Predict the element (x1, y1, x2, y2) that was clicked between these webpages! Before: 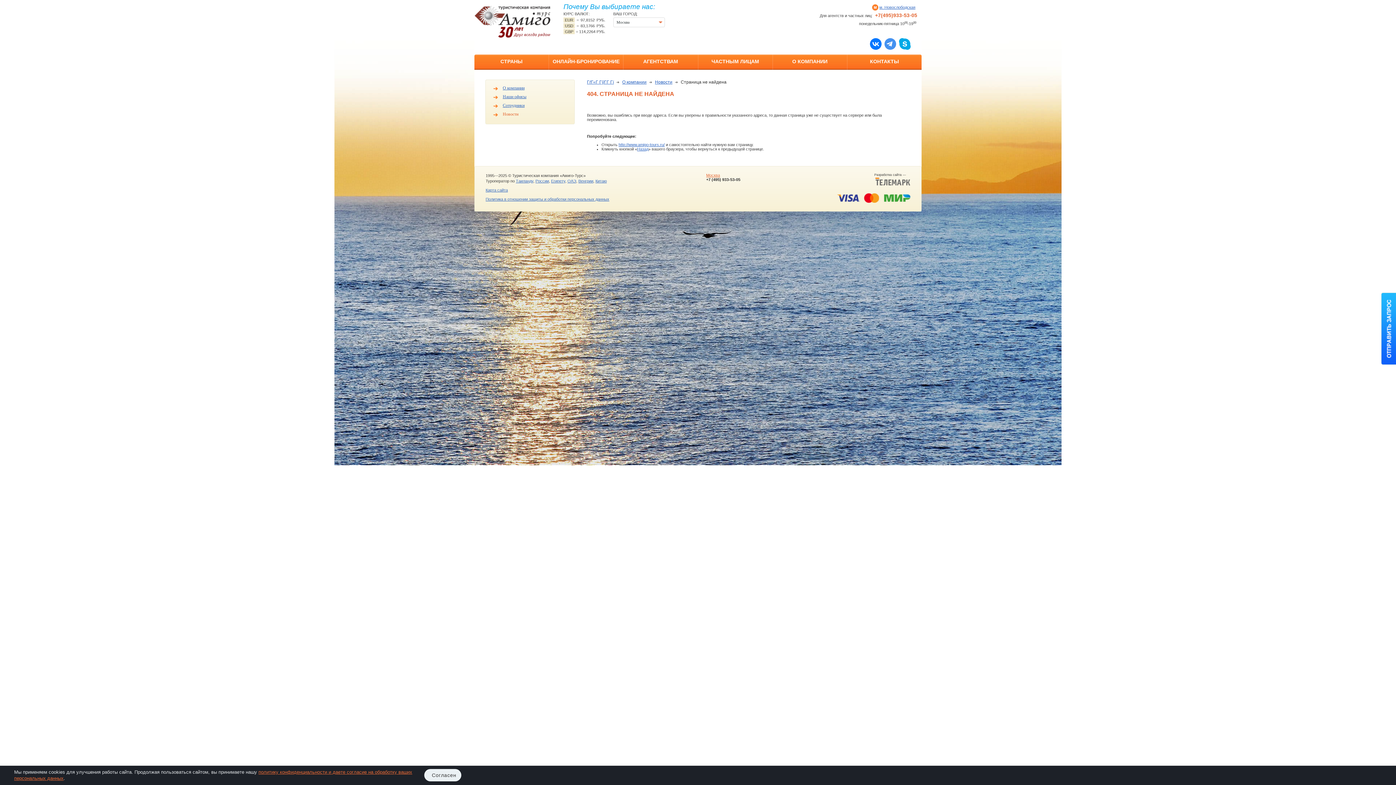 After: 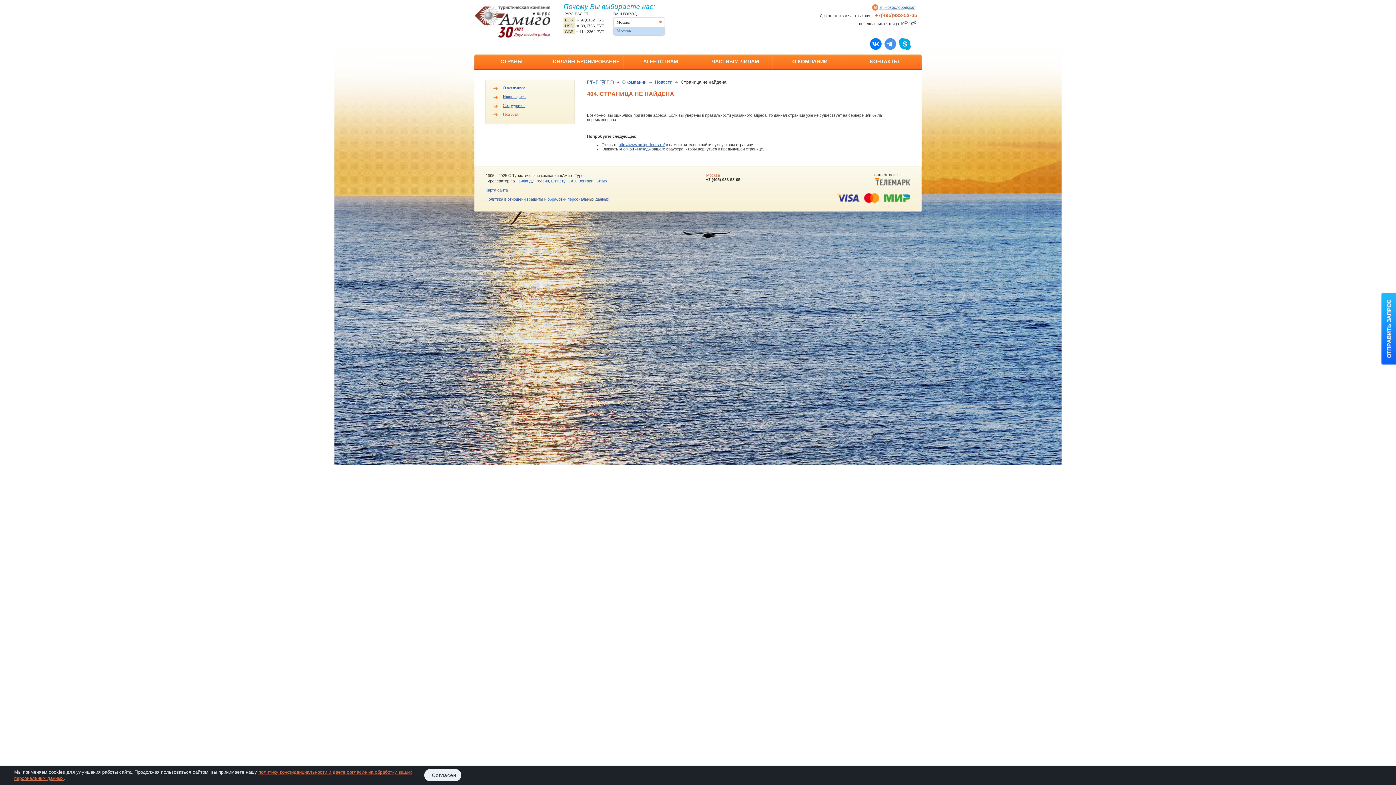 Action: label: Москва bbox: (613, 17, 665, 27)